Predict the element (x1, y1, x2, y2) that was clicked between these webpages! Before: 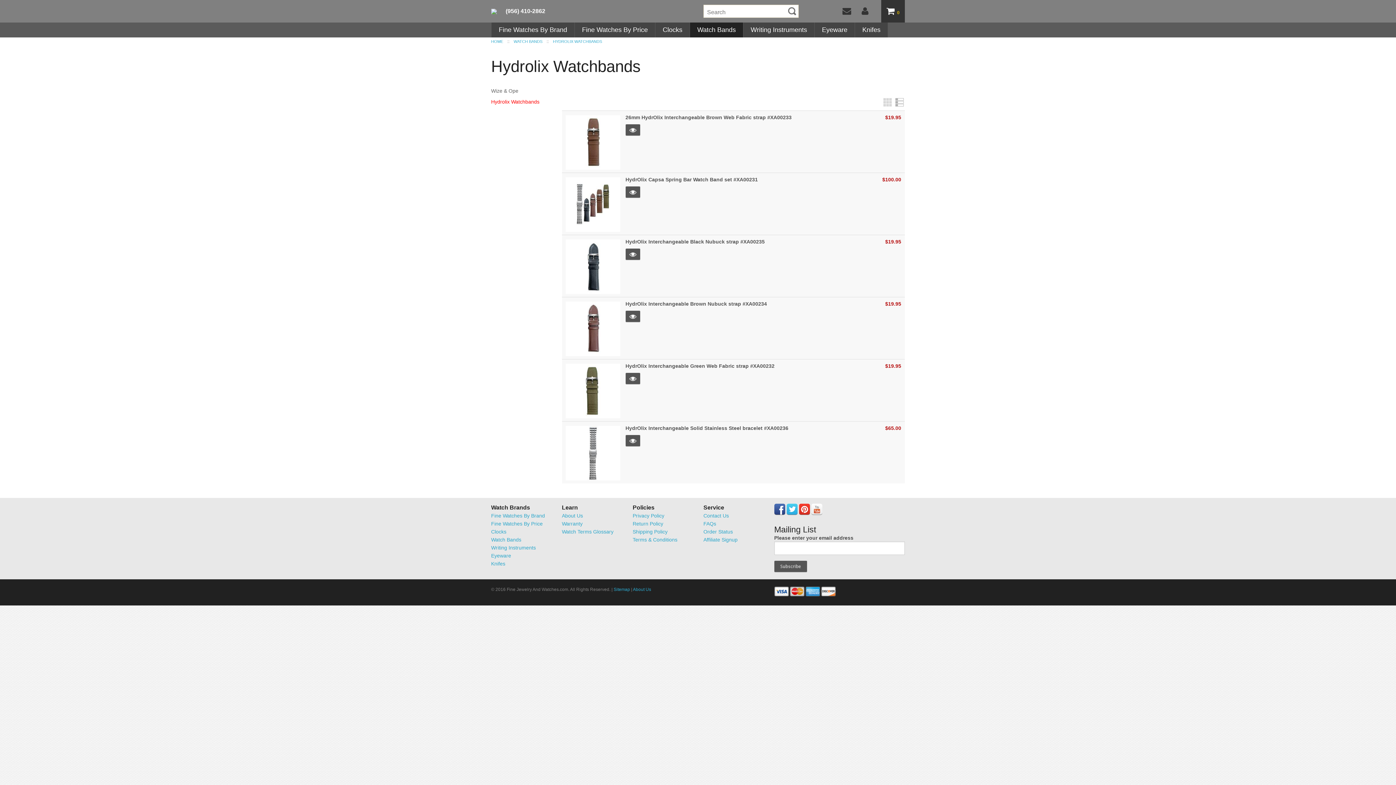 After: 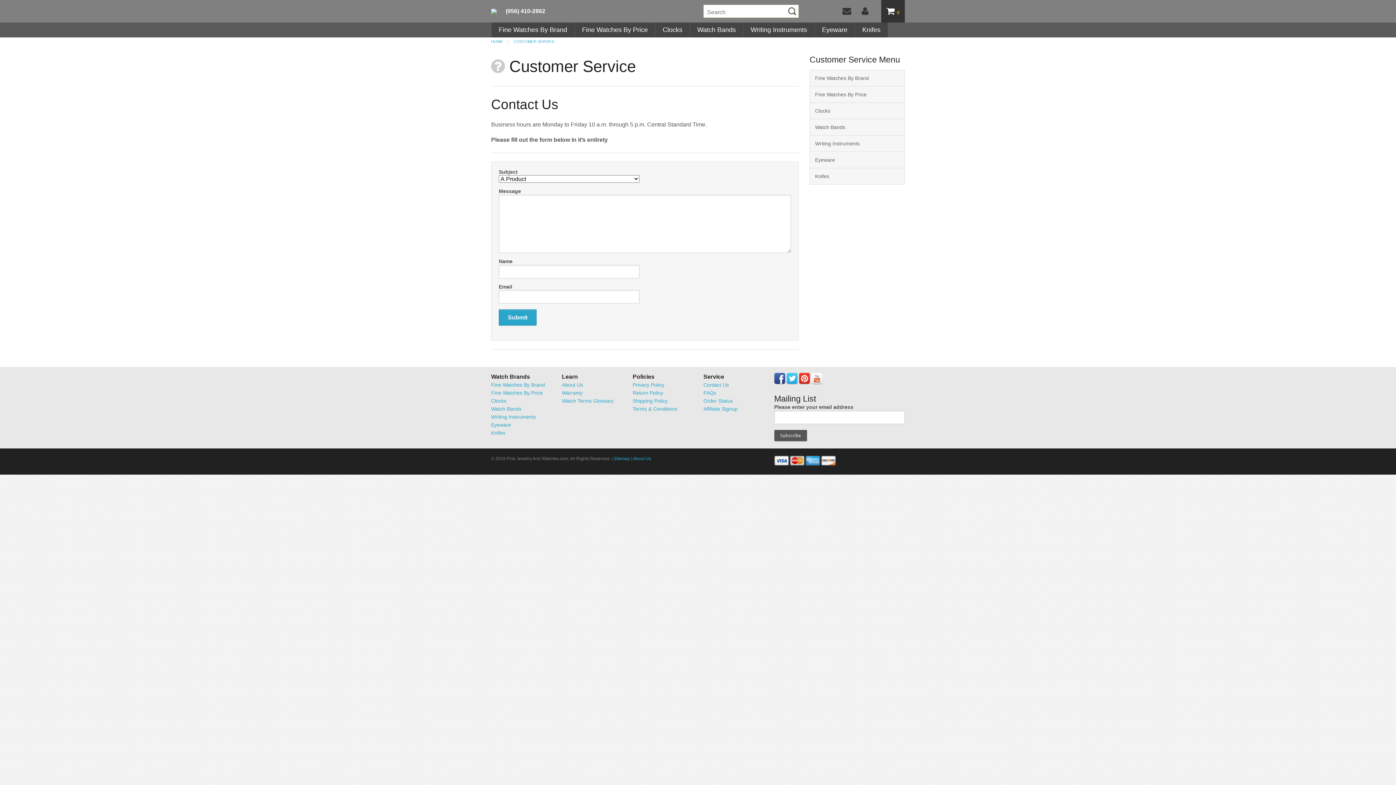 Action: bbox: (837, 0, 856, 22)